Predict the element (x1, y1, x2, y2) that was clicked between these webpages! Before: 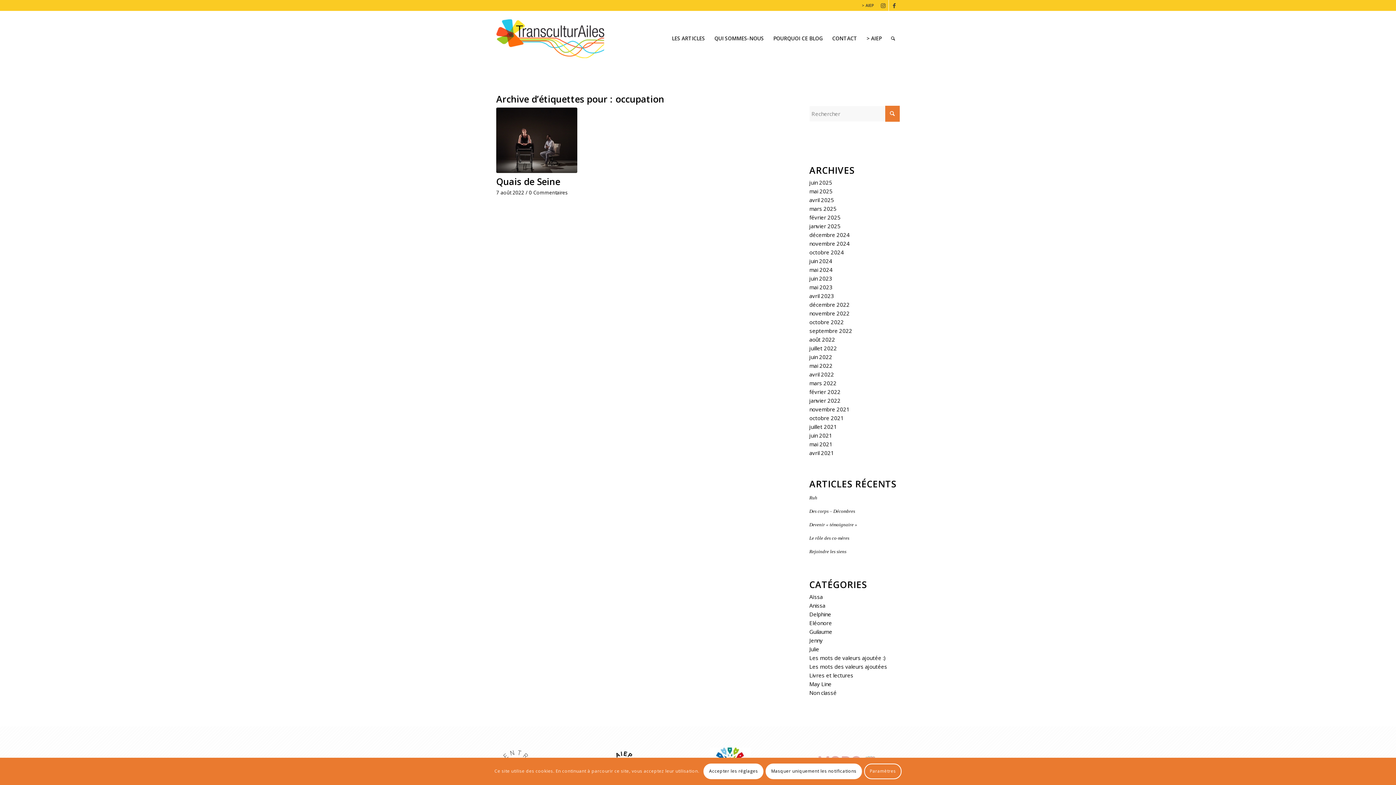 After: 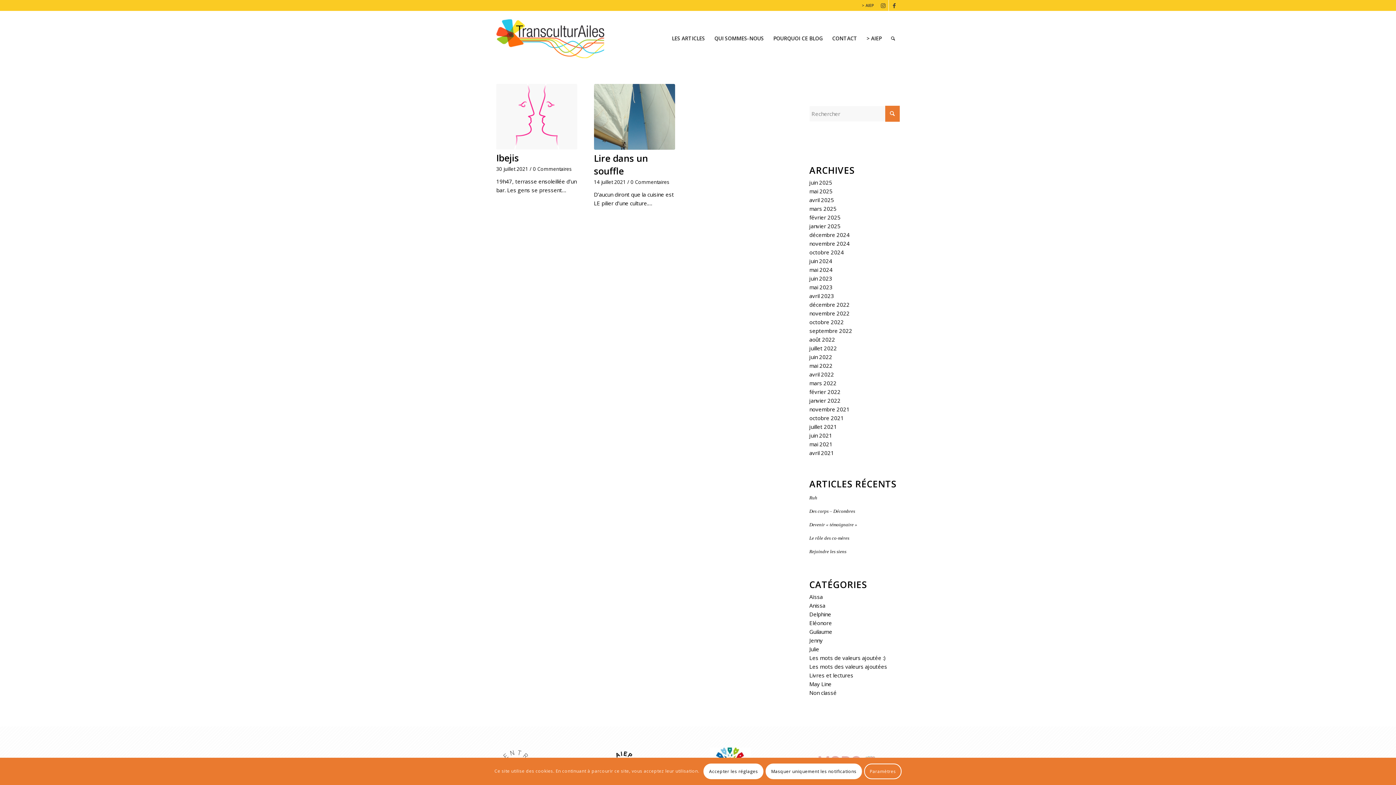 Action: bbox: (809, 423, 837, 430) label: juillet 2021